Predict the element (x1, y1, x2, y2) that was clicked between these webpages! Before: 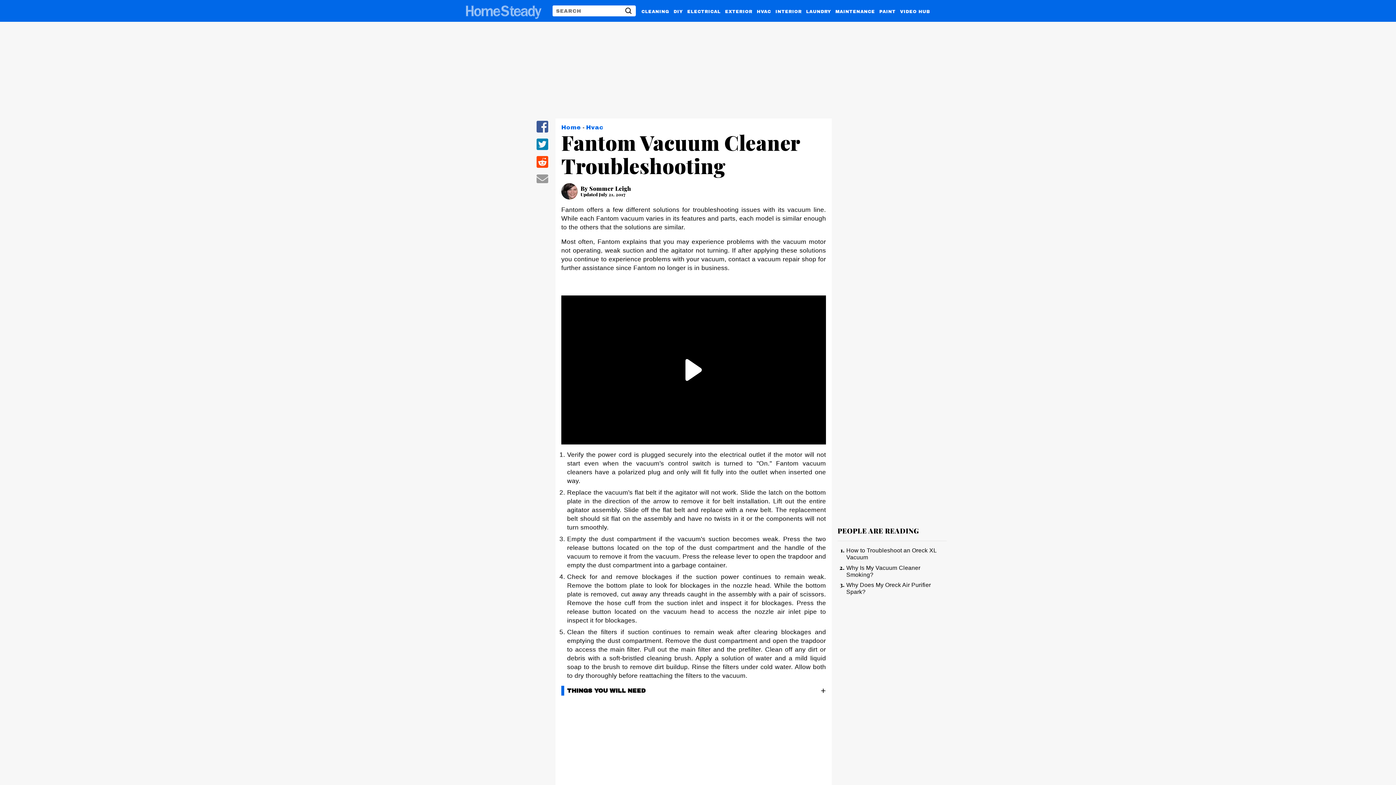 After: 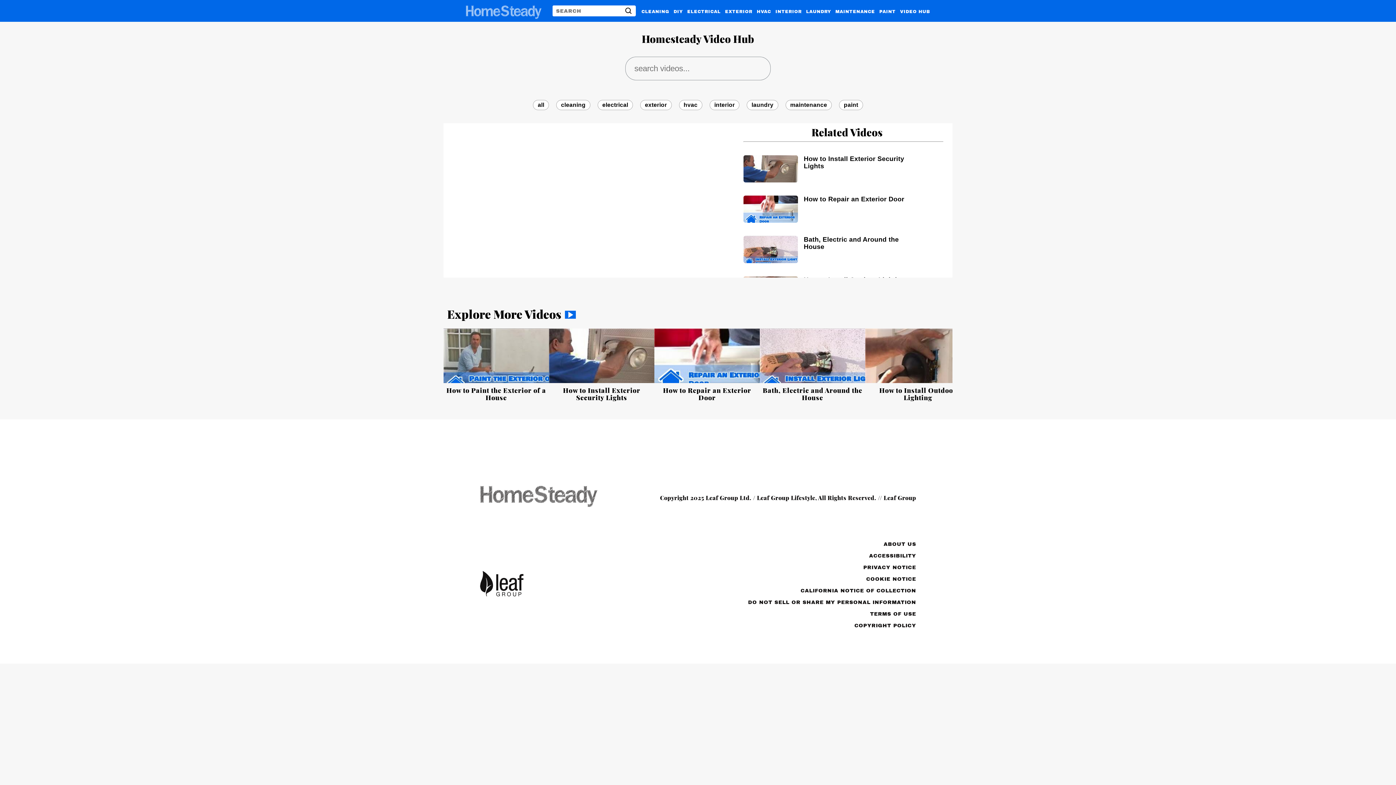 Action: label: VIDEO HUB bbox: (900, 6, 930, 14)